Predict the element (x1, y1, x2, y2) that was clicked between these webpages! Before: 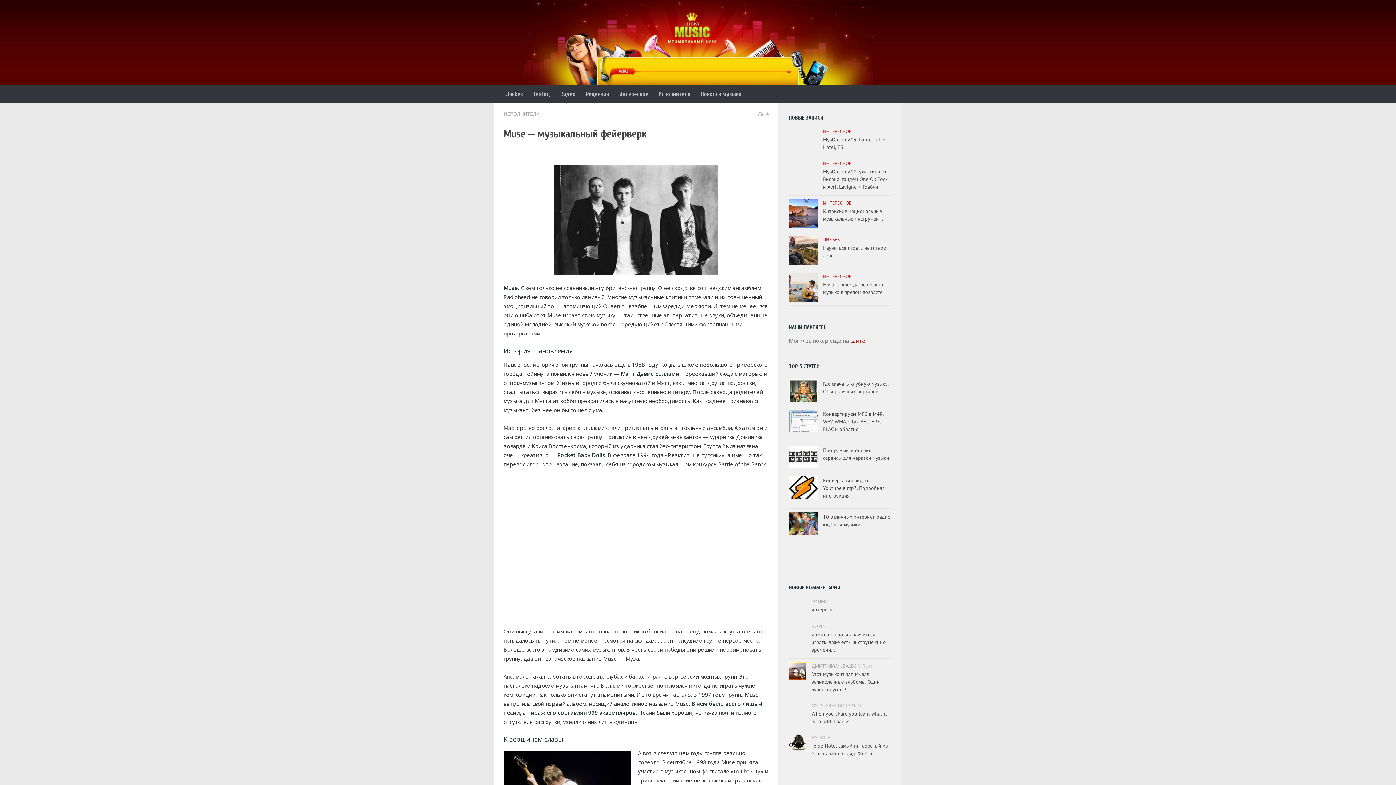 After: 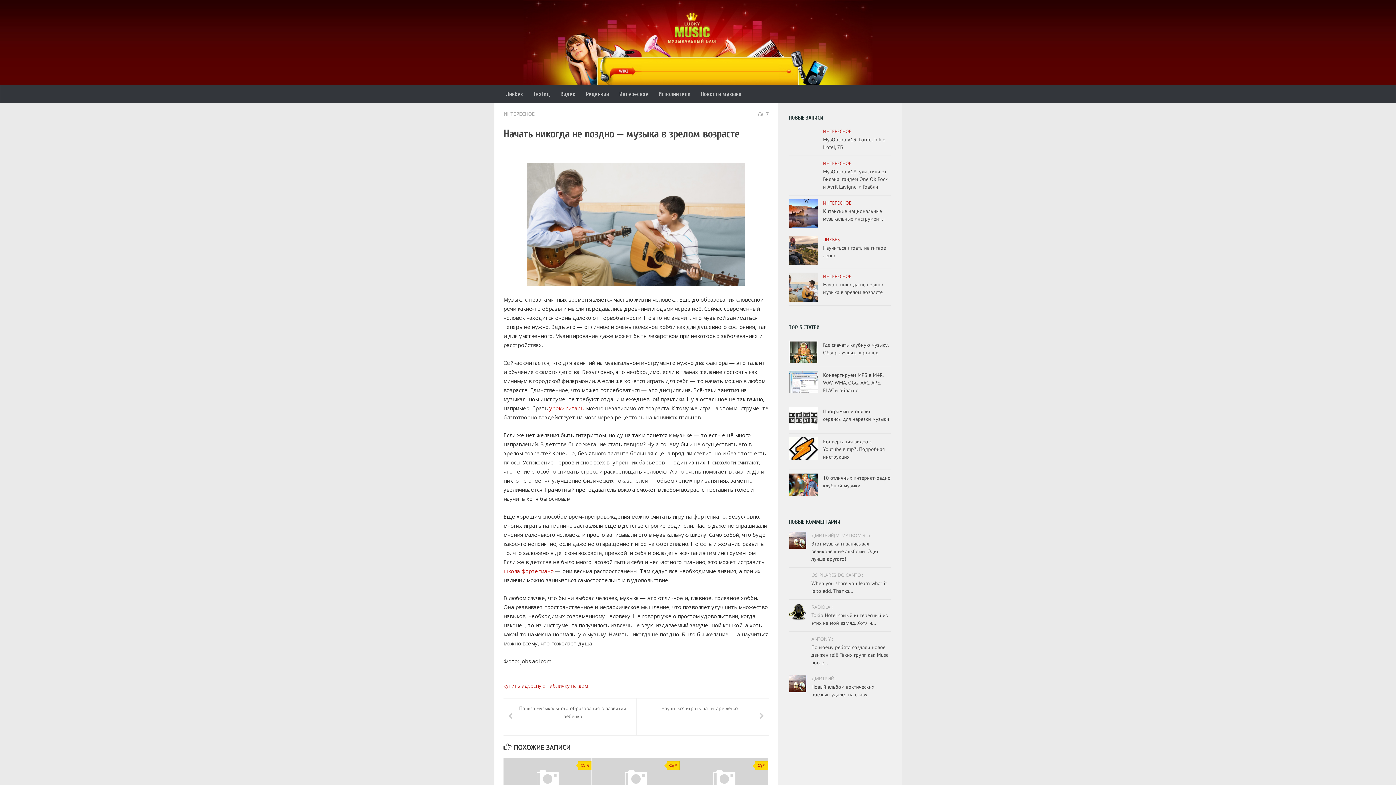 Action: label: я тоже не против научиться играть, даже есть инструмент но времени... bbox: (811, 631, 886, 653)